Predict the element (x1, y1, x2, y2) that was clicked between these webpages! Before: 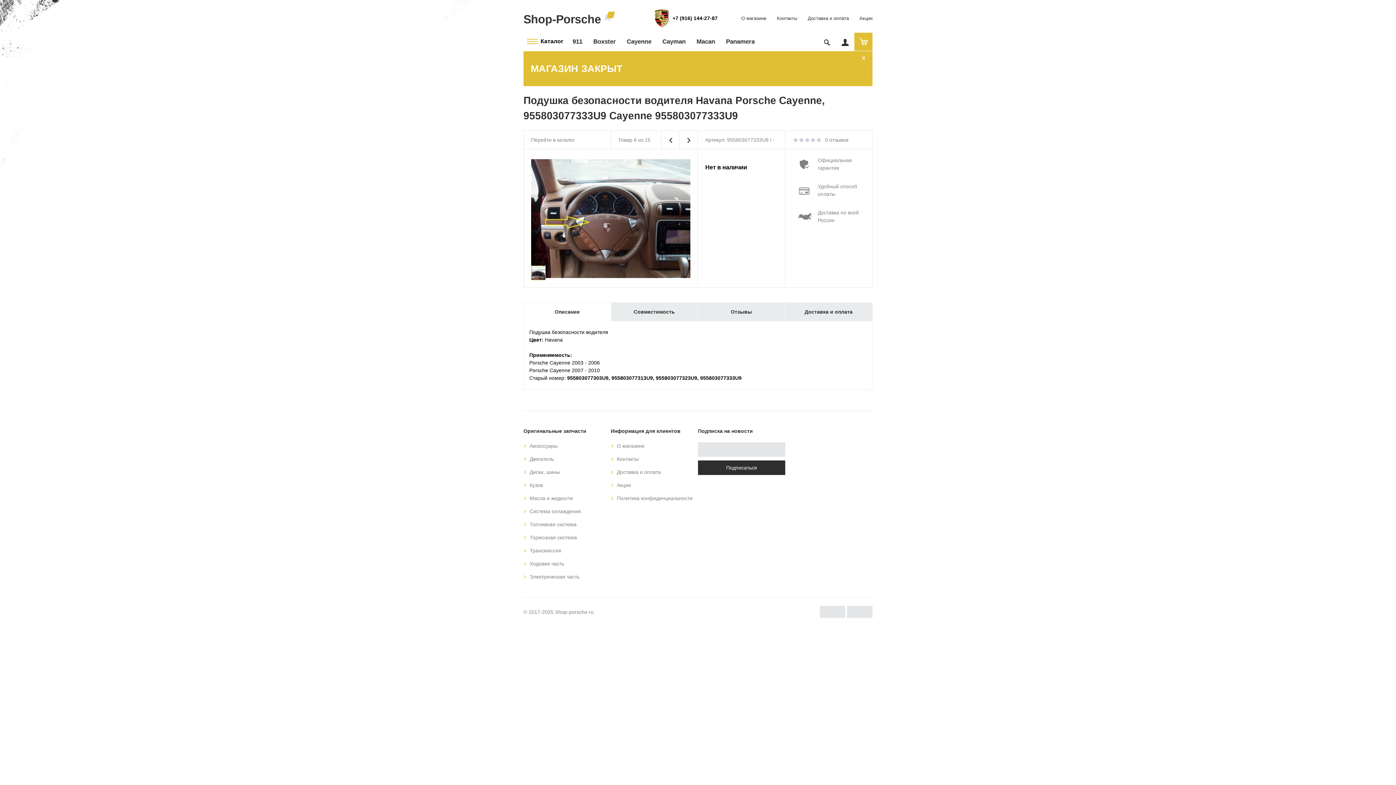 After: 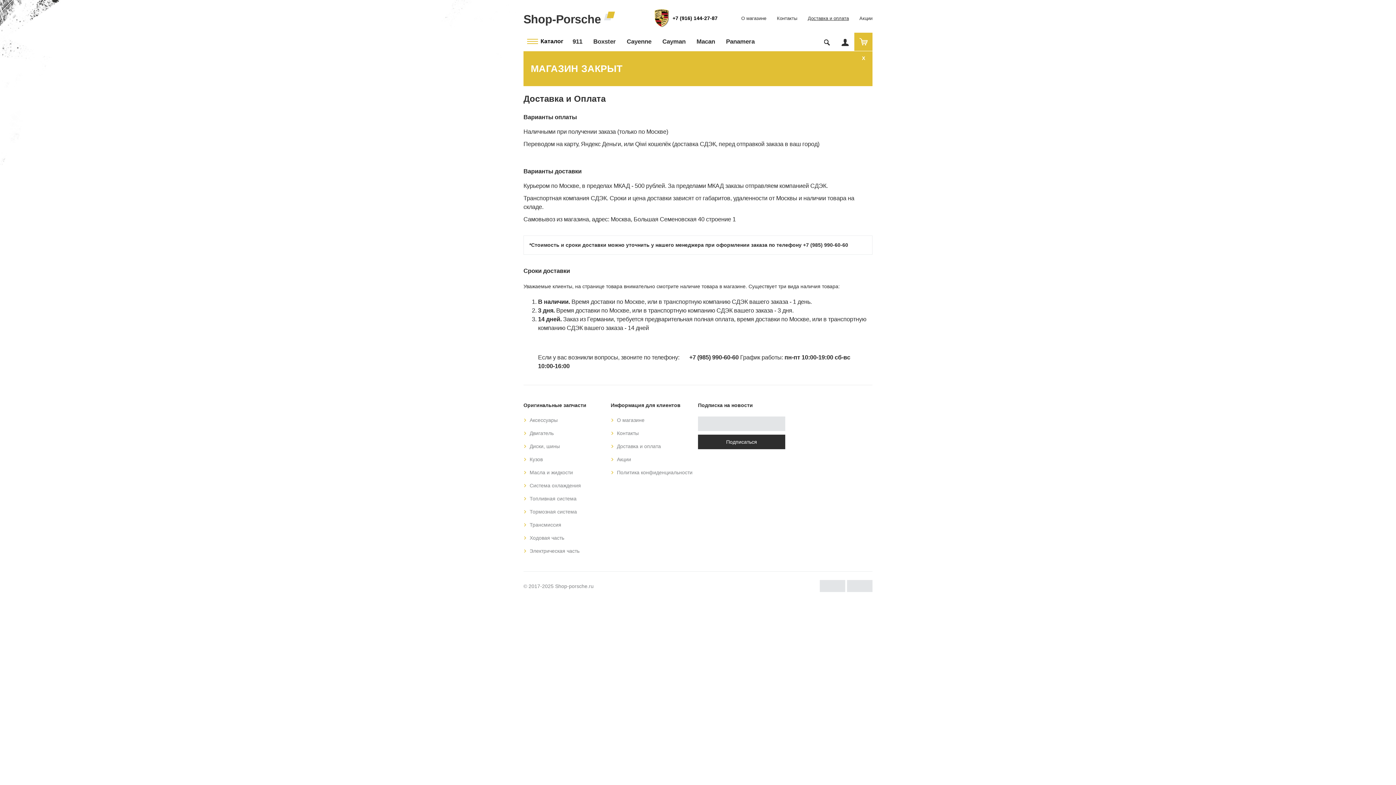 Action: bbox: (808, 15, 849, 21) label: Доставка и оплата